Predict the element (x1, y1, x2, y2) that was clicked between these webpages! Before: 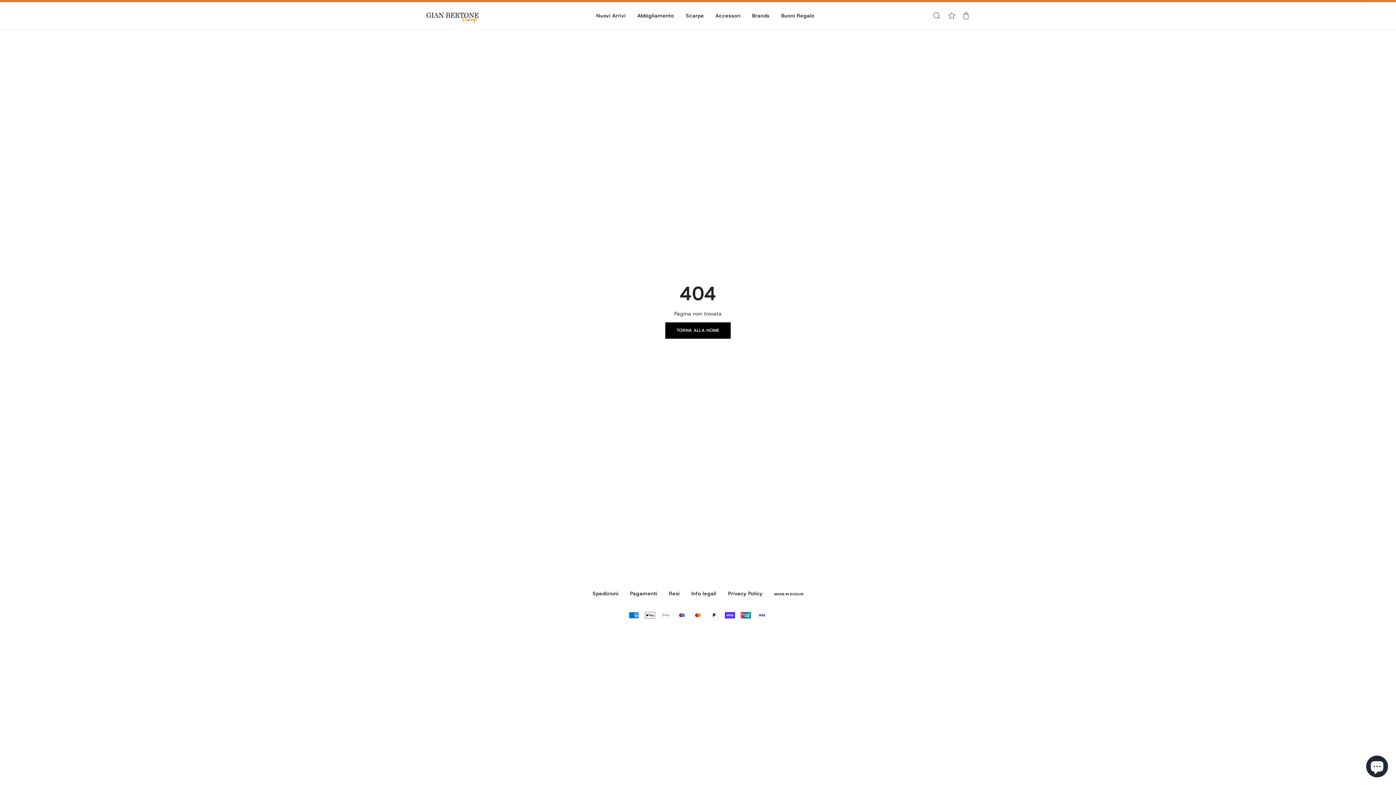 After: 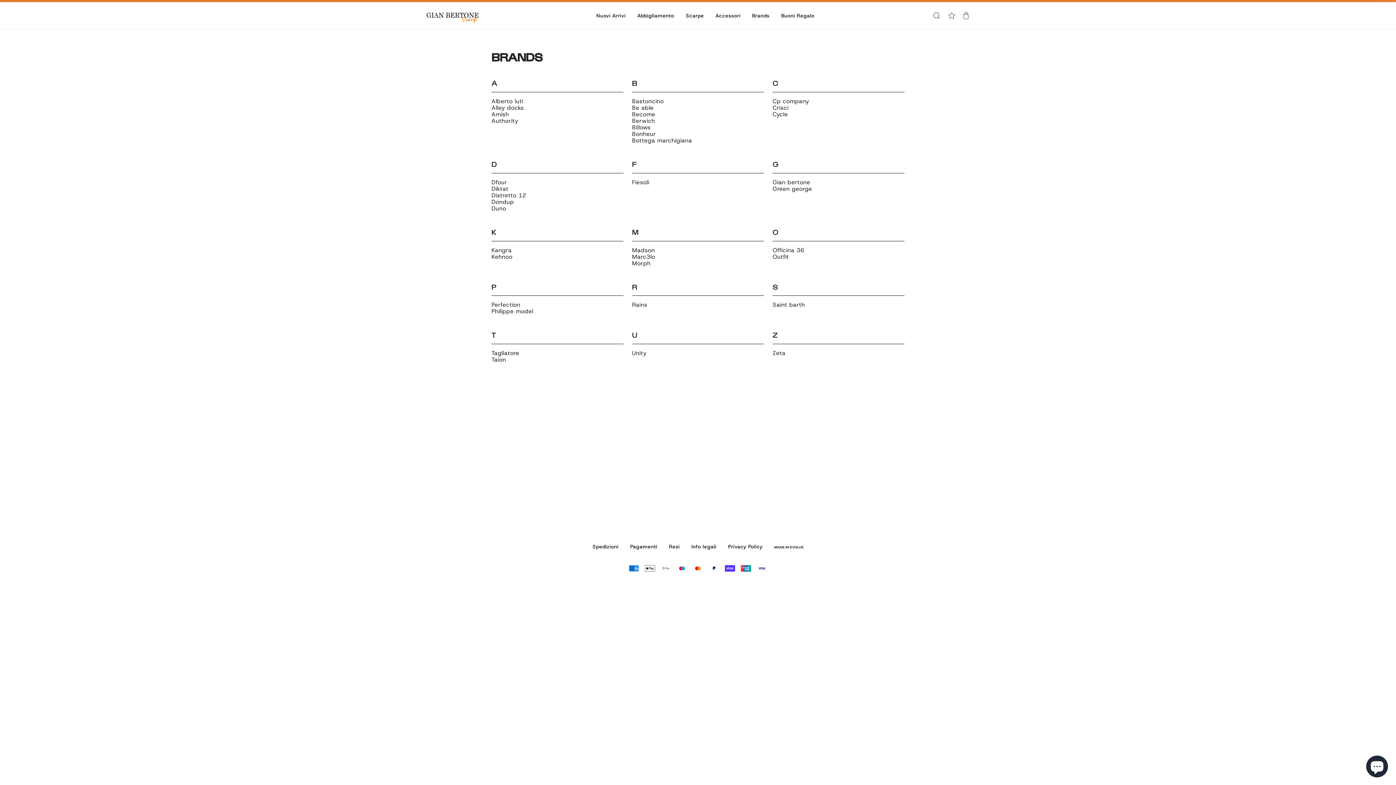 Action: bbox: (752, 2, 769, 29) label: Brands